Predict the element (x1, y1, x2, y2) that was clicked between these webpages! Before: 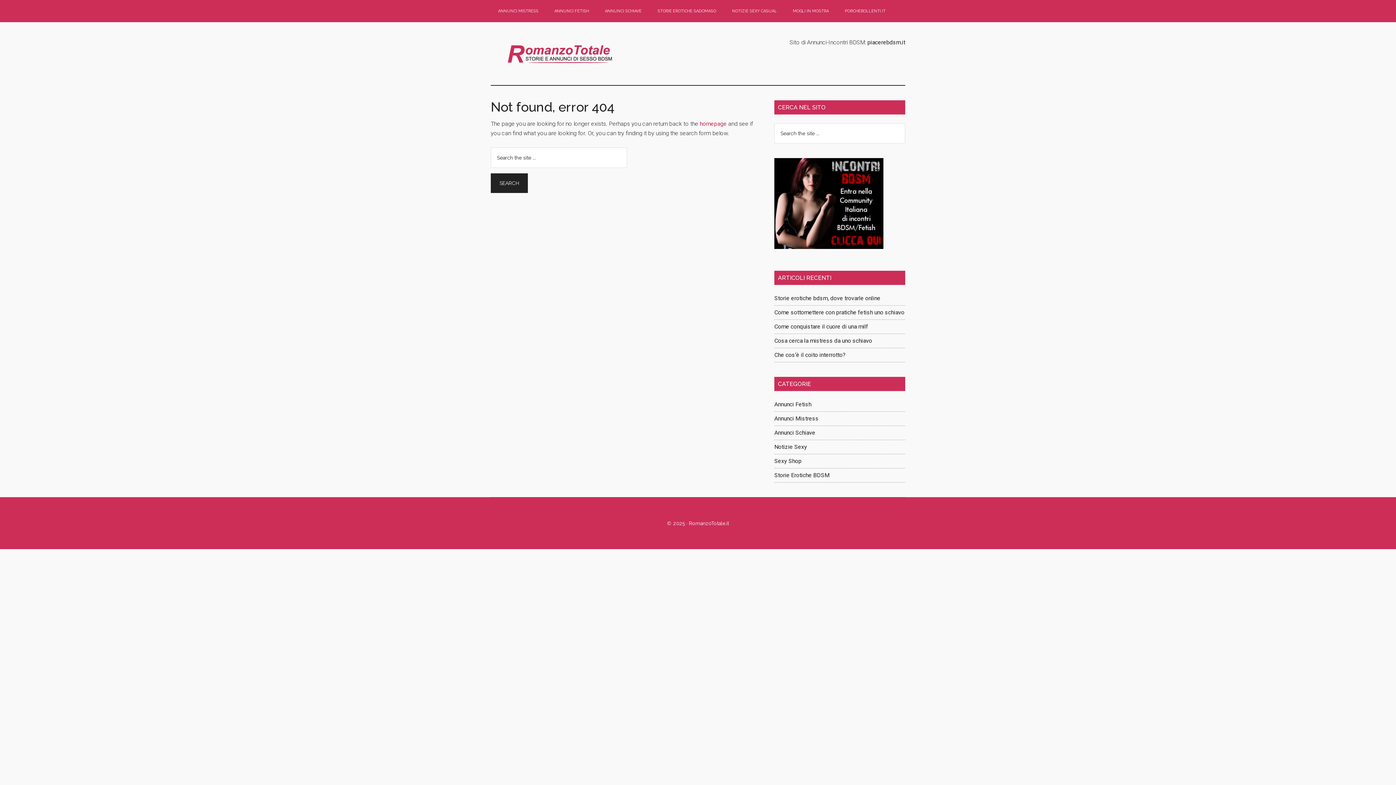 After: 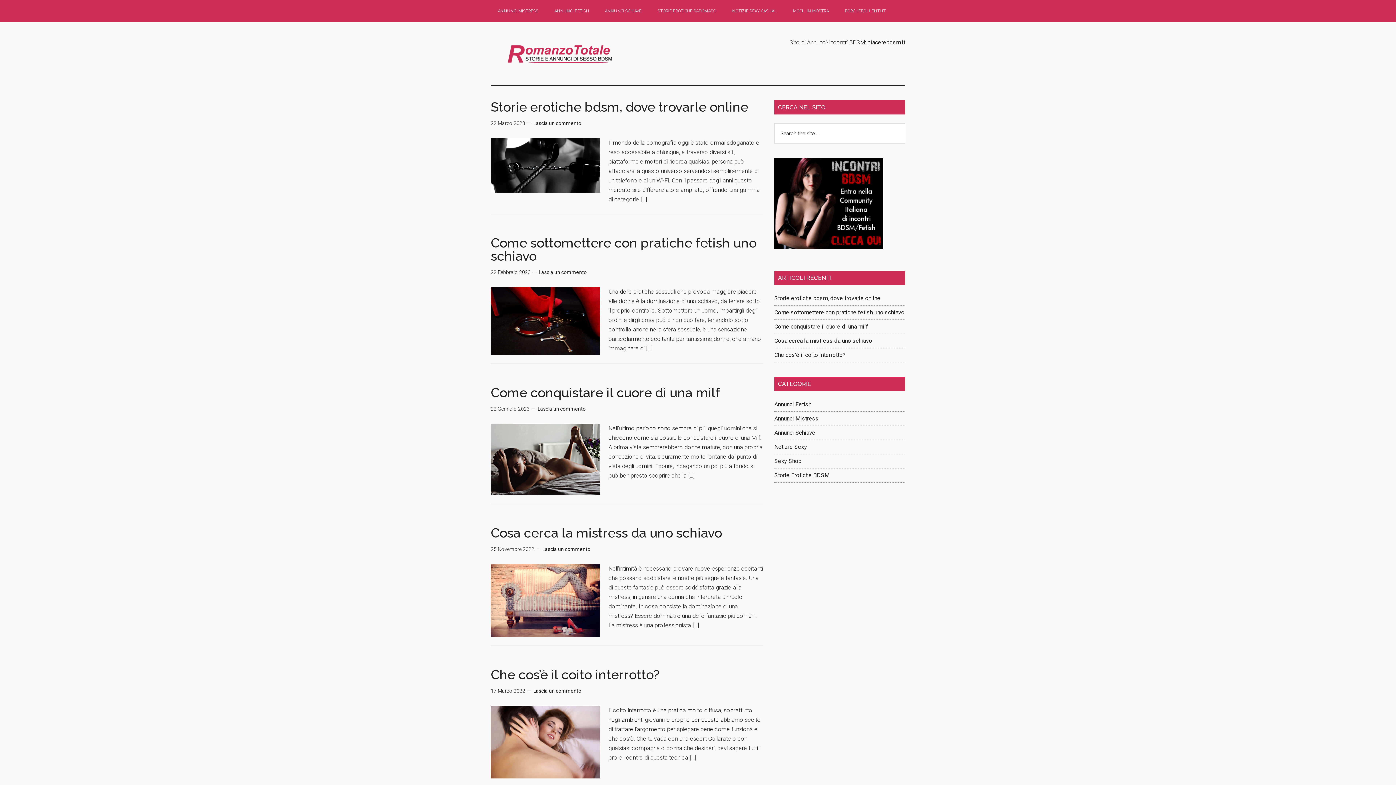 Action: label: Romanzototale bbox: (490, 37, 629, 70)